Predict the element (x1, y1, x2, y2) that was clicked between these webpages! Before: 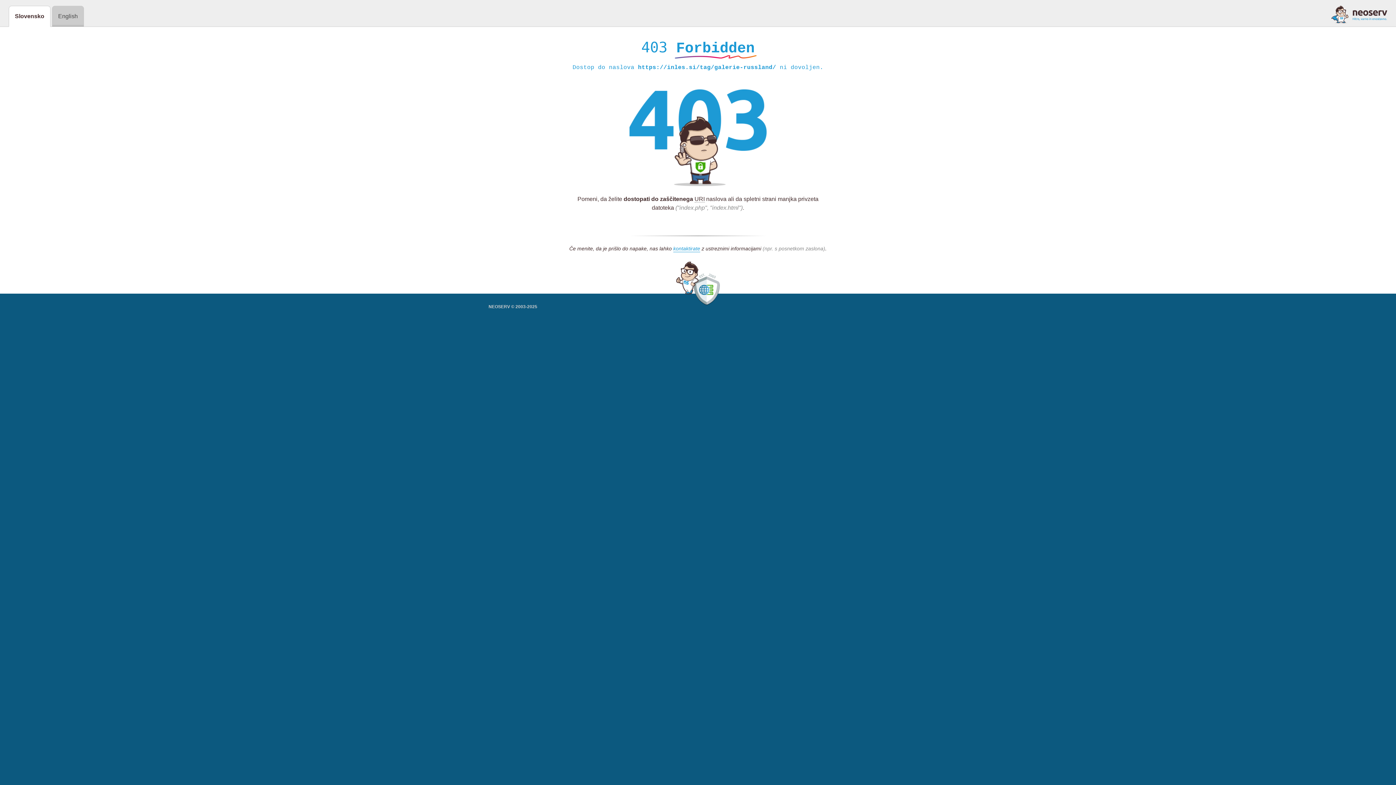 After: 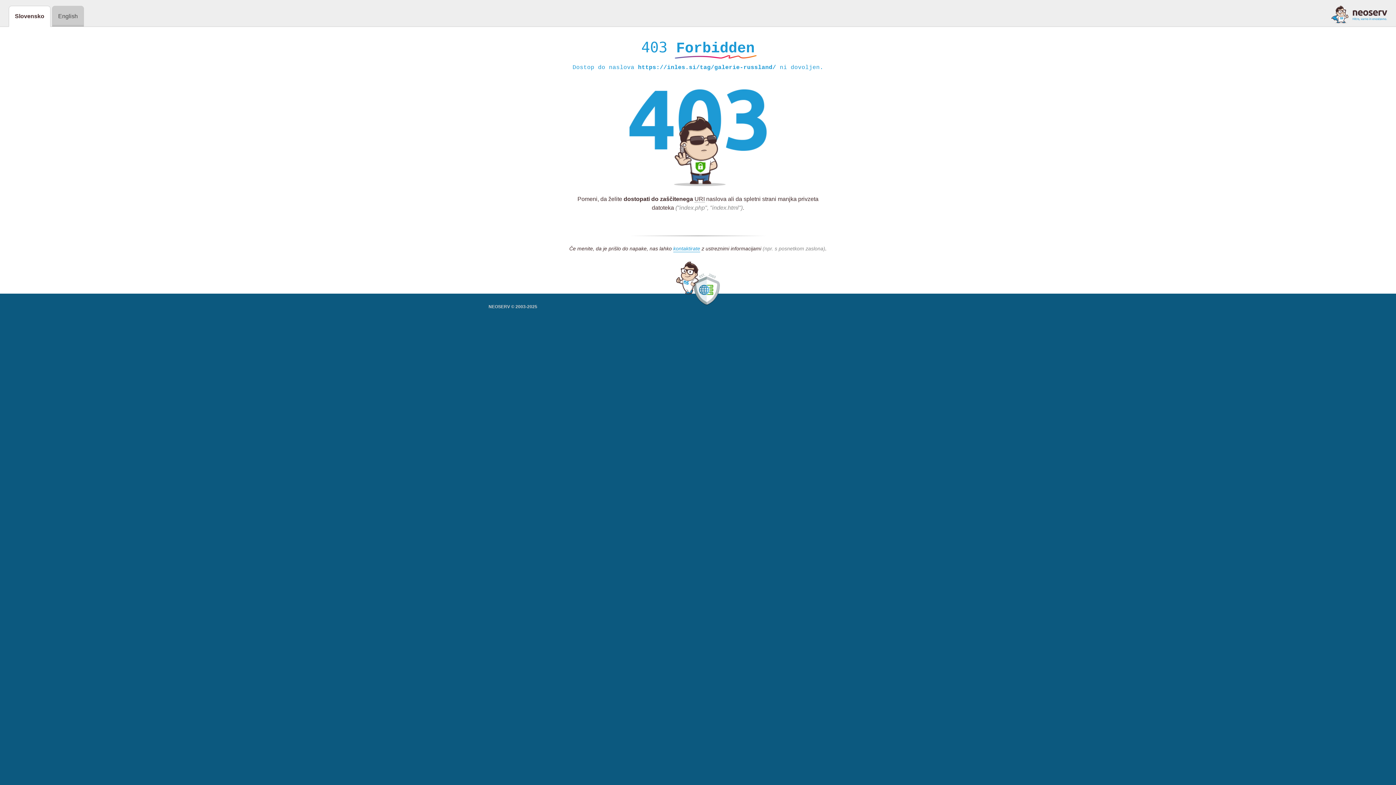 Action: bbox: (1331, 5, 1387, 23)